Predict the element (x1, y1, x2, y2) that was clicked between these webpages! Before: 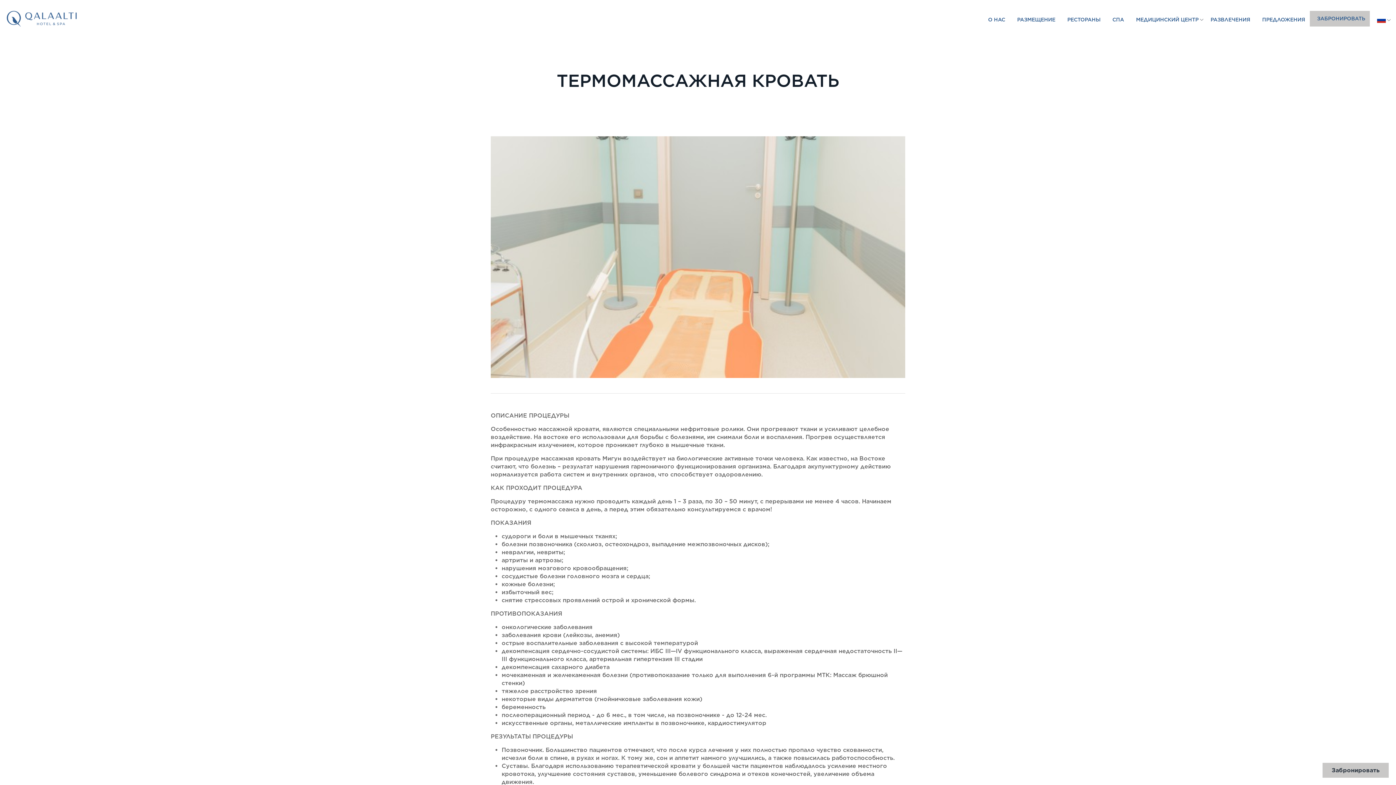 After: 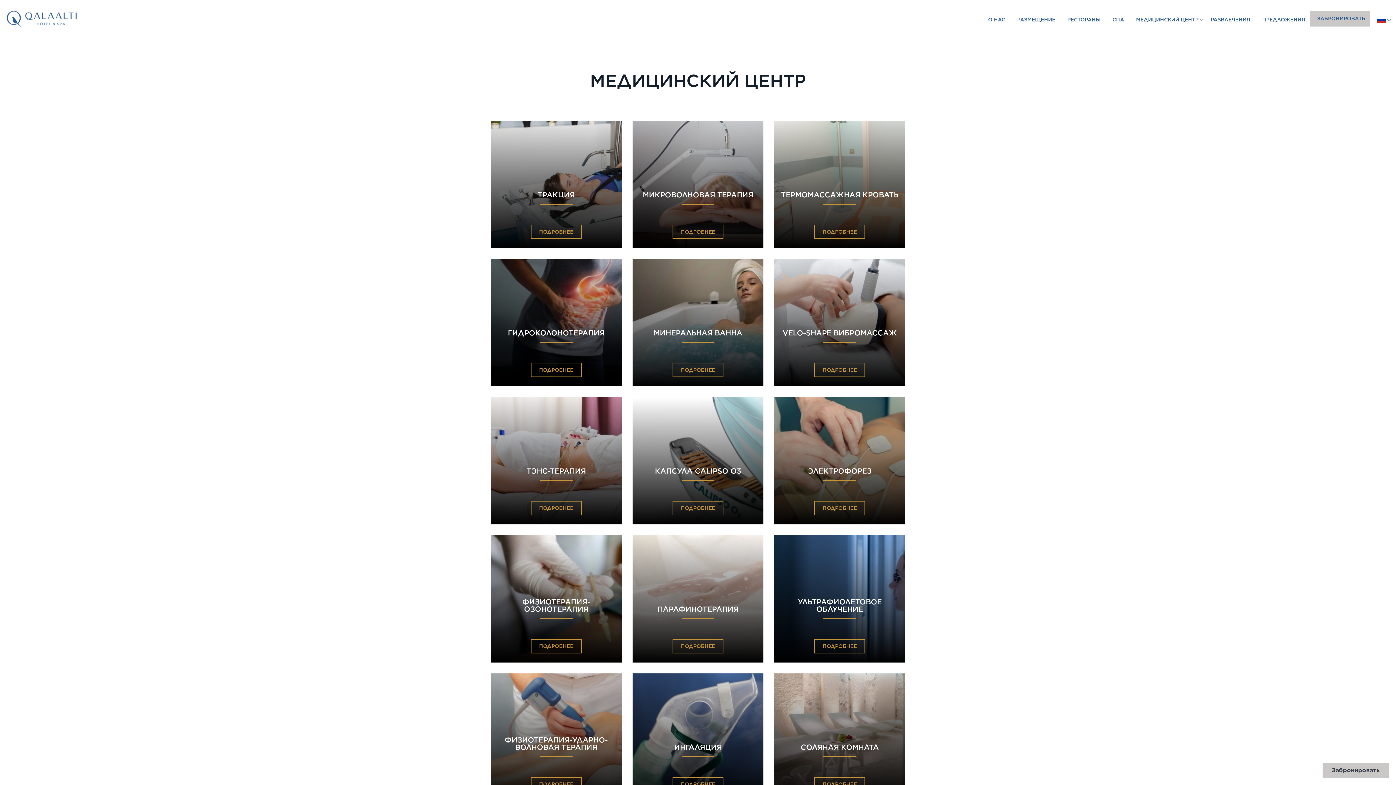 Action: bbox: (1129, 10, 1203, 28) label: МЕДИЦИНСКИЙ ЦЕНТР